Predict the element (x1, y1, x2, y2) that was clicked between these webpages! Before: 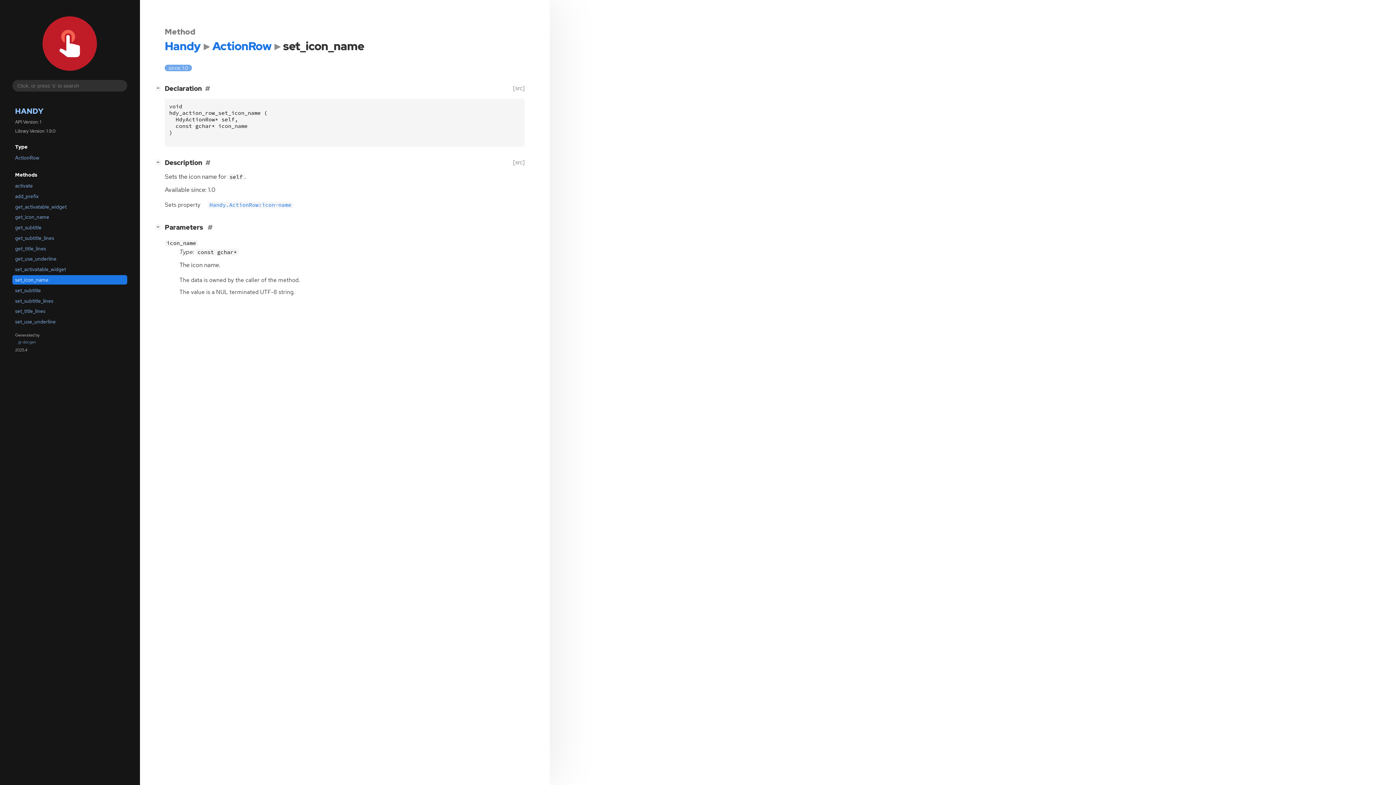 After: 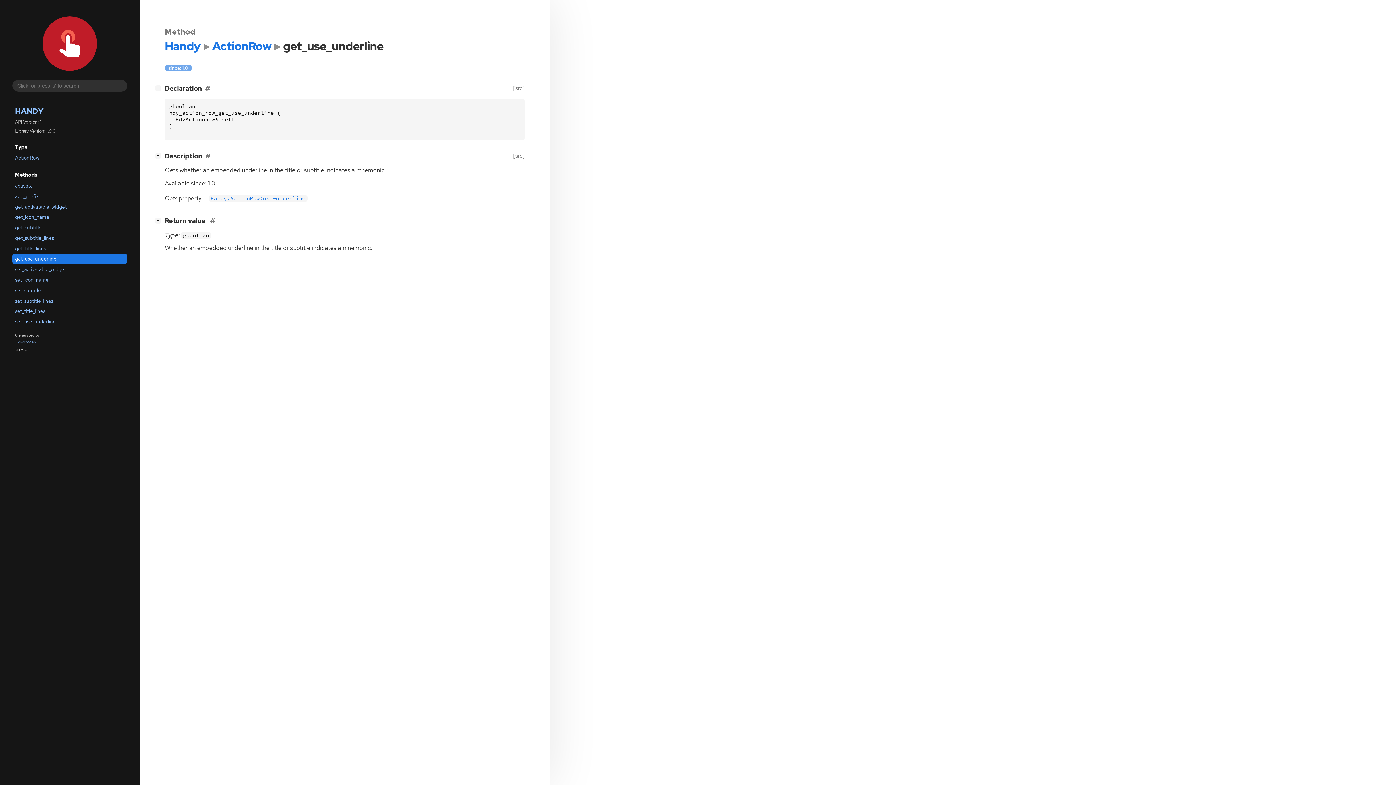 Action: bbox: (12, 254, 127, 263) label: get_use_underline